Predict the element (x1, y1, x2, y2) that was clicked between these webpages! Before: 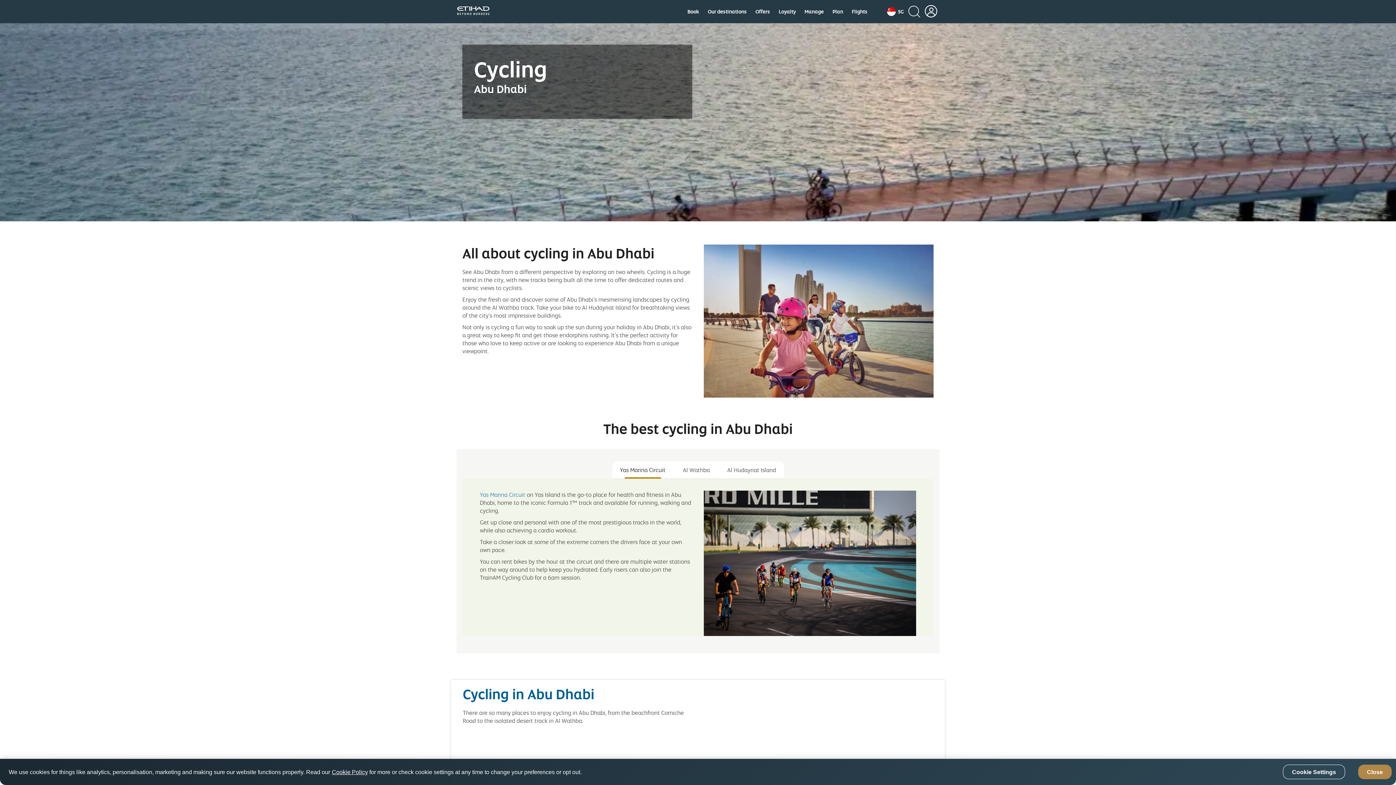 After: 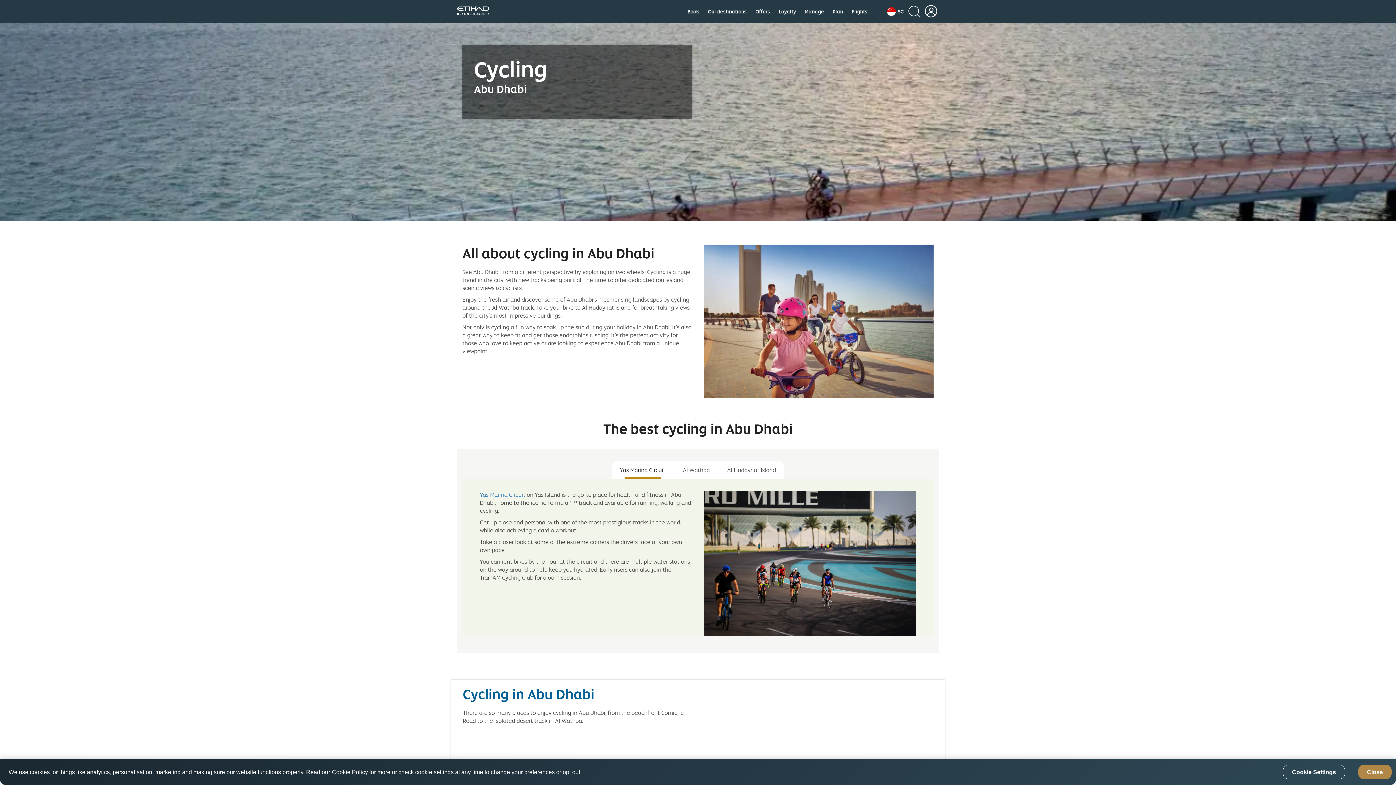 Action: bbox: (332, 769, 368, 775) label: Cookie Policy